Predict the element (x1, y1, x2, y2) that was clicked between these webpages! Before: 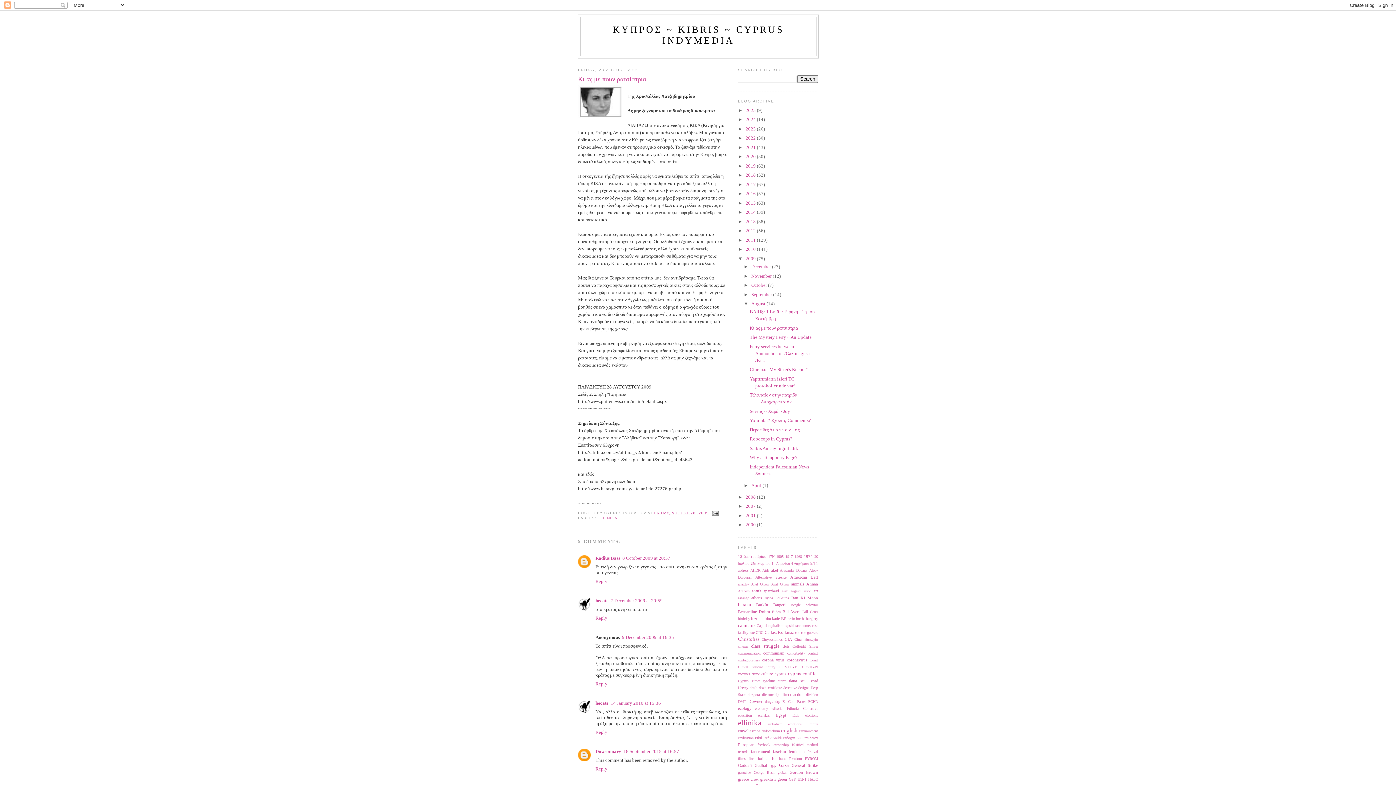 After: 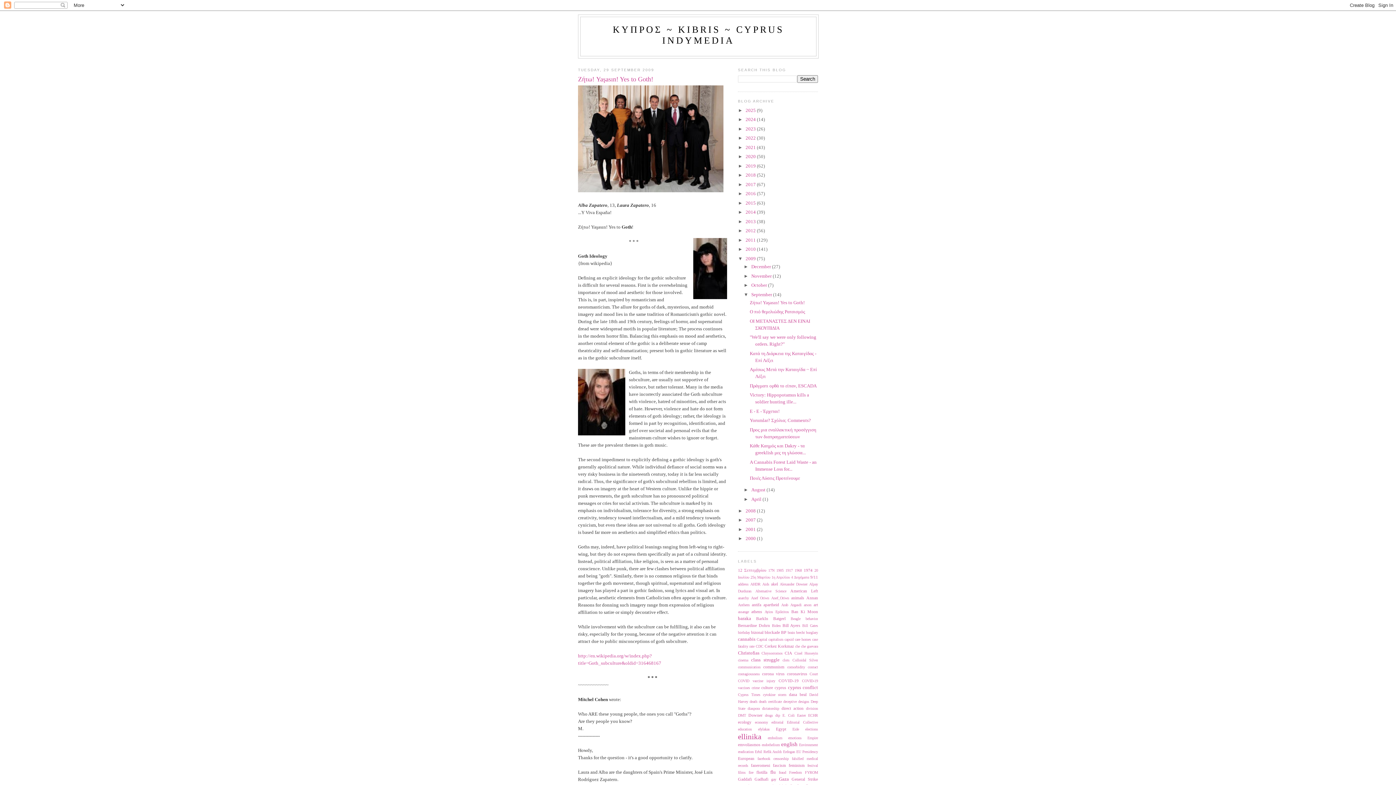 Action: bbox: (751, 291, 773, 297) label: September 